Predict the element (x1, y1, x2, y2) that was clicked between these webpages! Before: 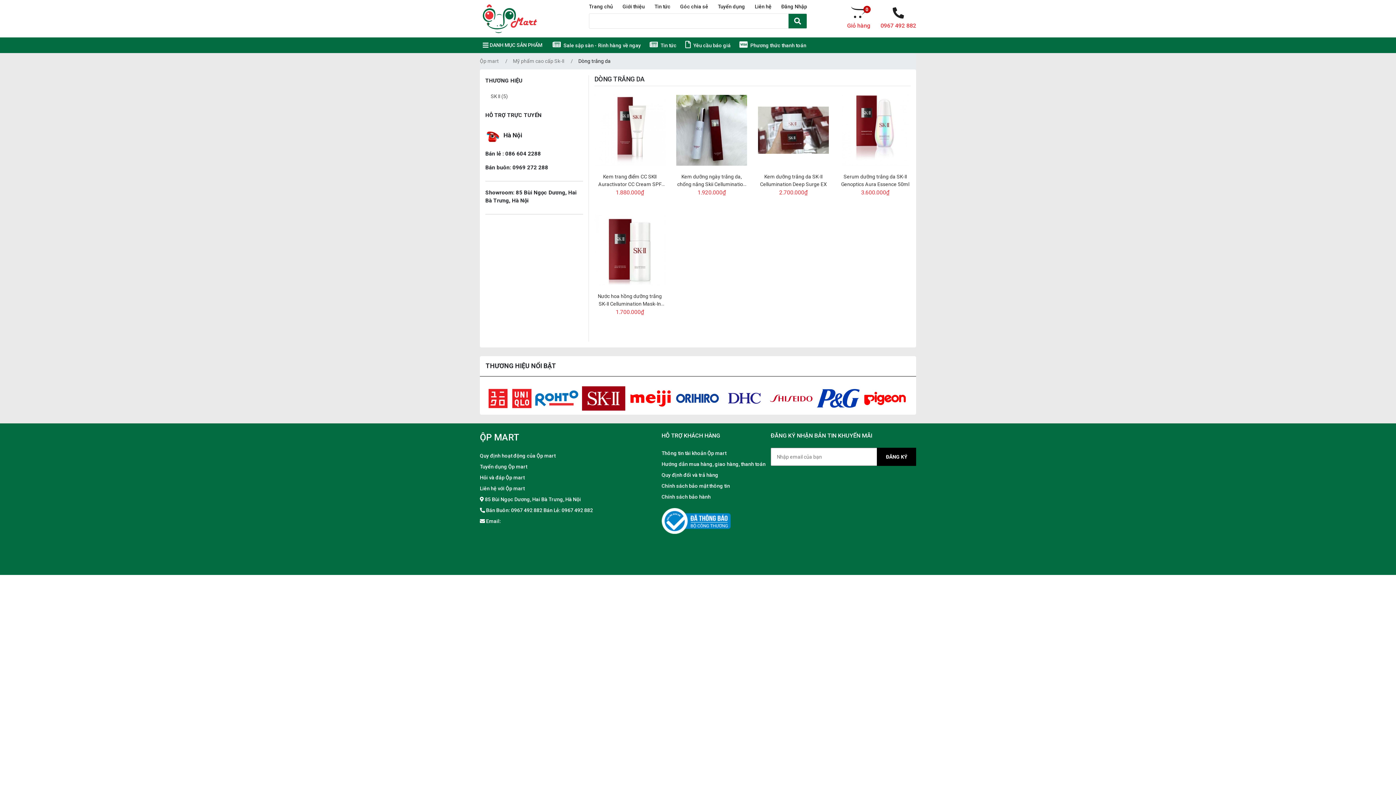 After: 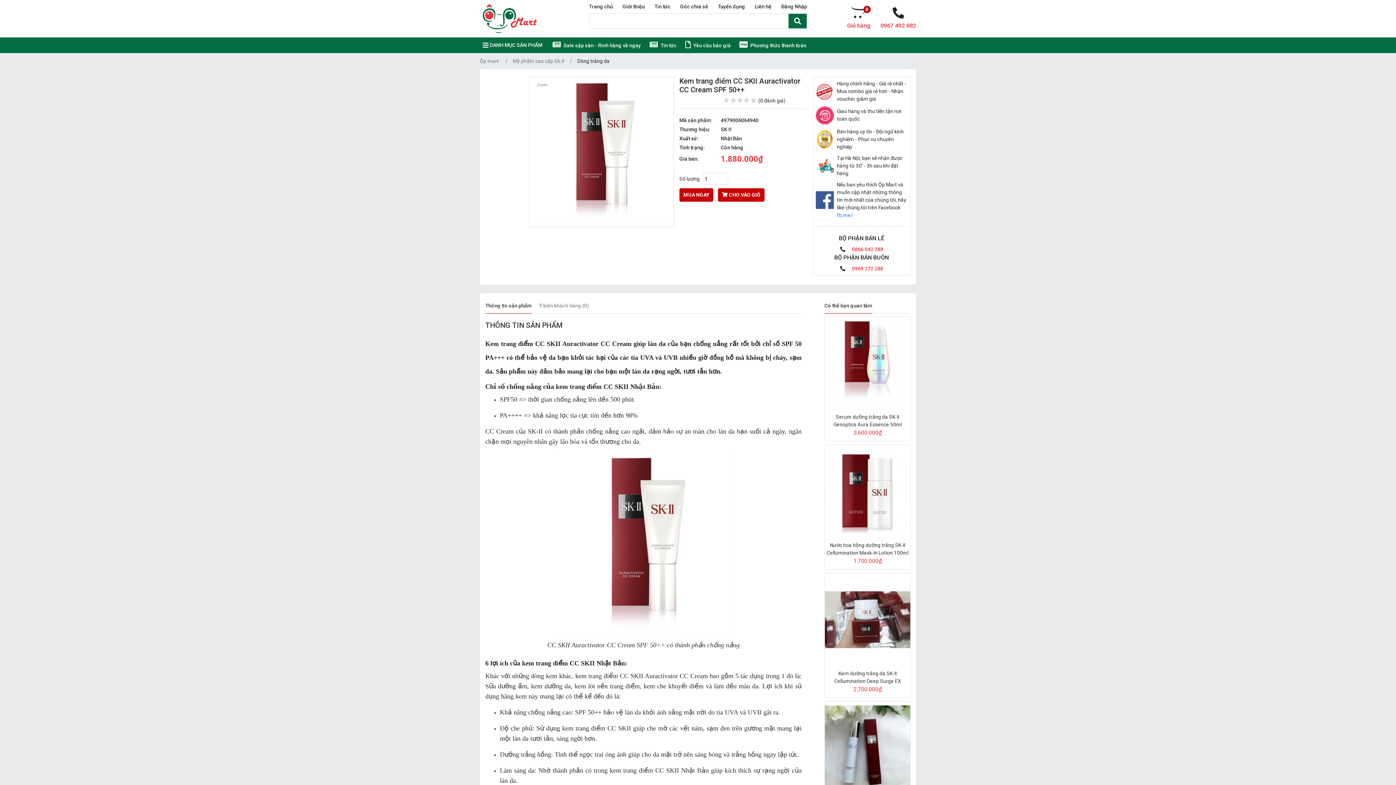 Action: bbox: (594, 94, 665, 165)